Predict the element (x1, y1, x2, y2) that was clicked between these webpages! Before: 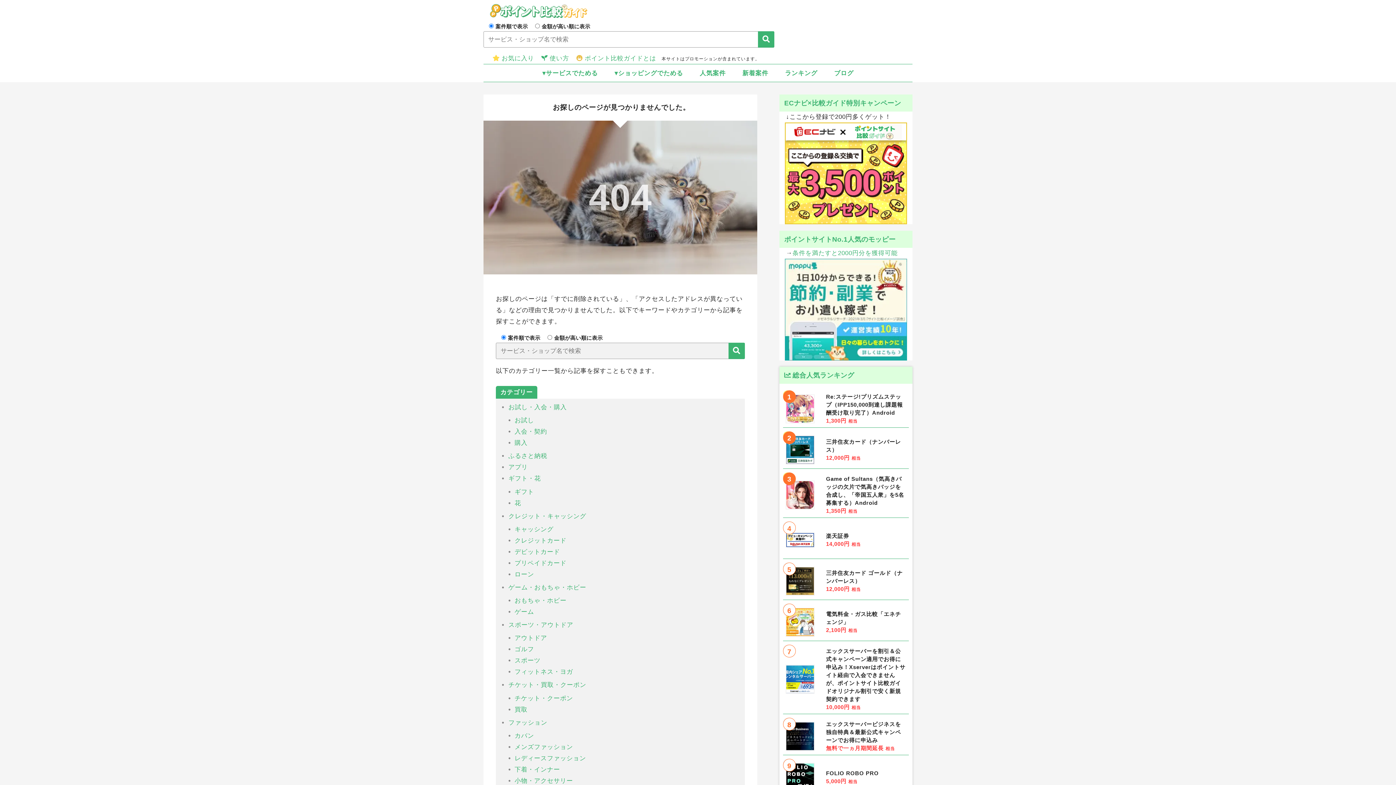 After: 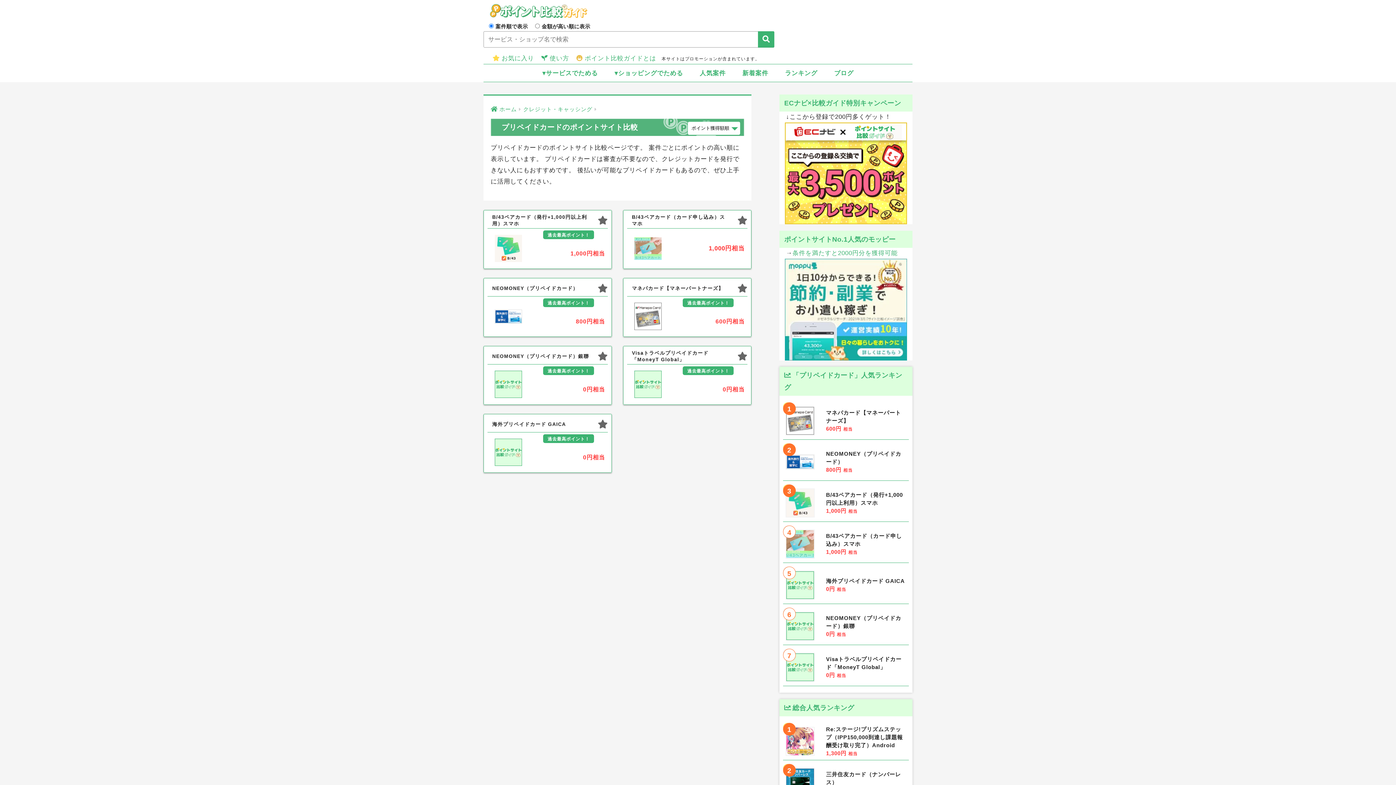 Action: bbox: (514, 559, 566, 566) label: プリペイドカード